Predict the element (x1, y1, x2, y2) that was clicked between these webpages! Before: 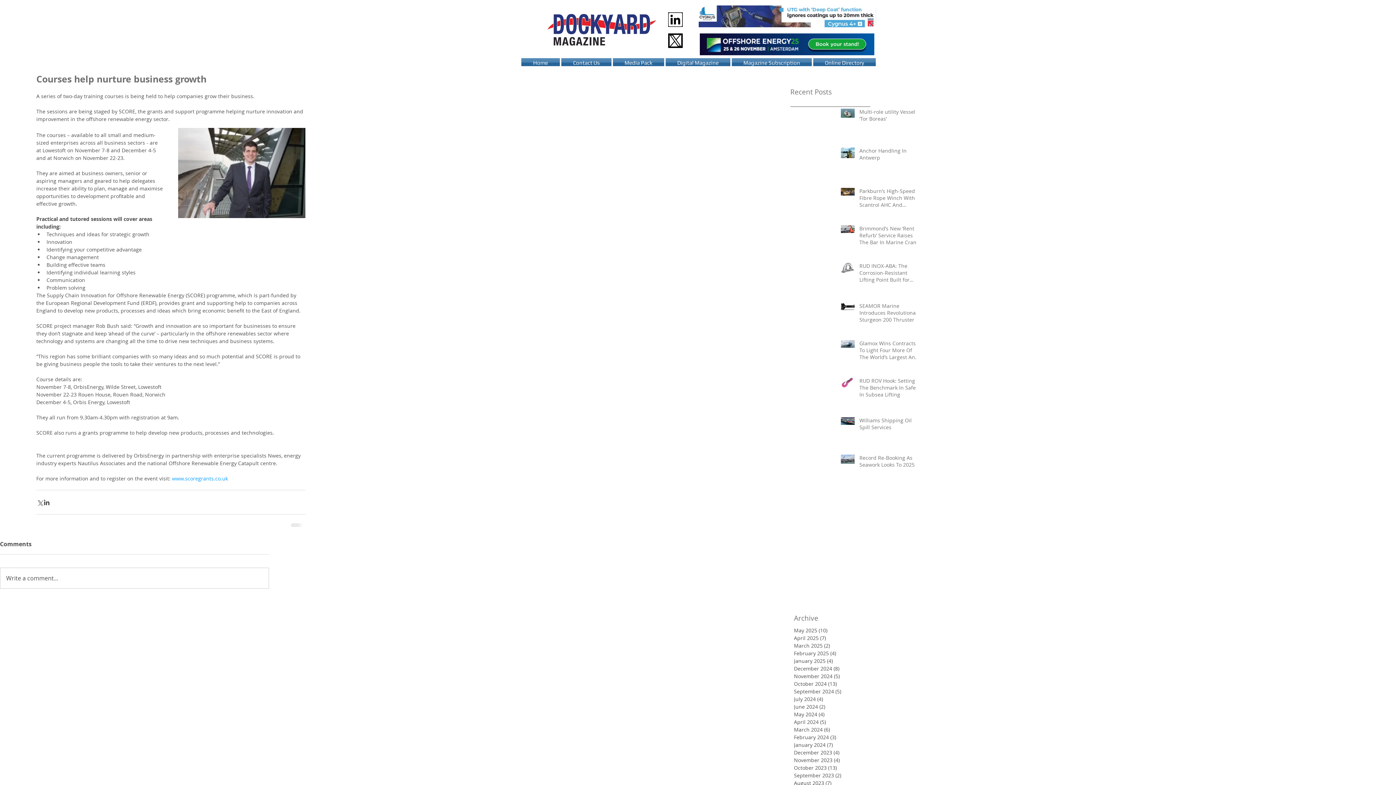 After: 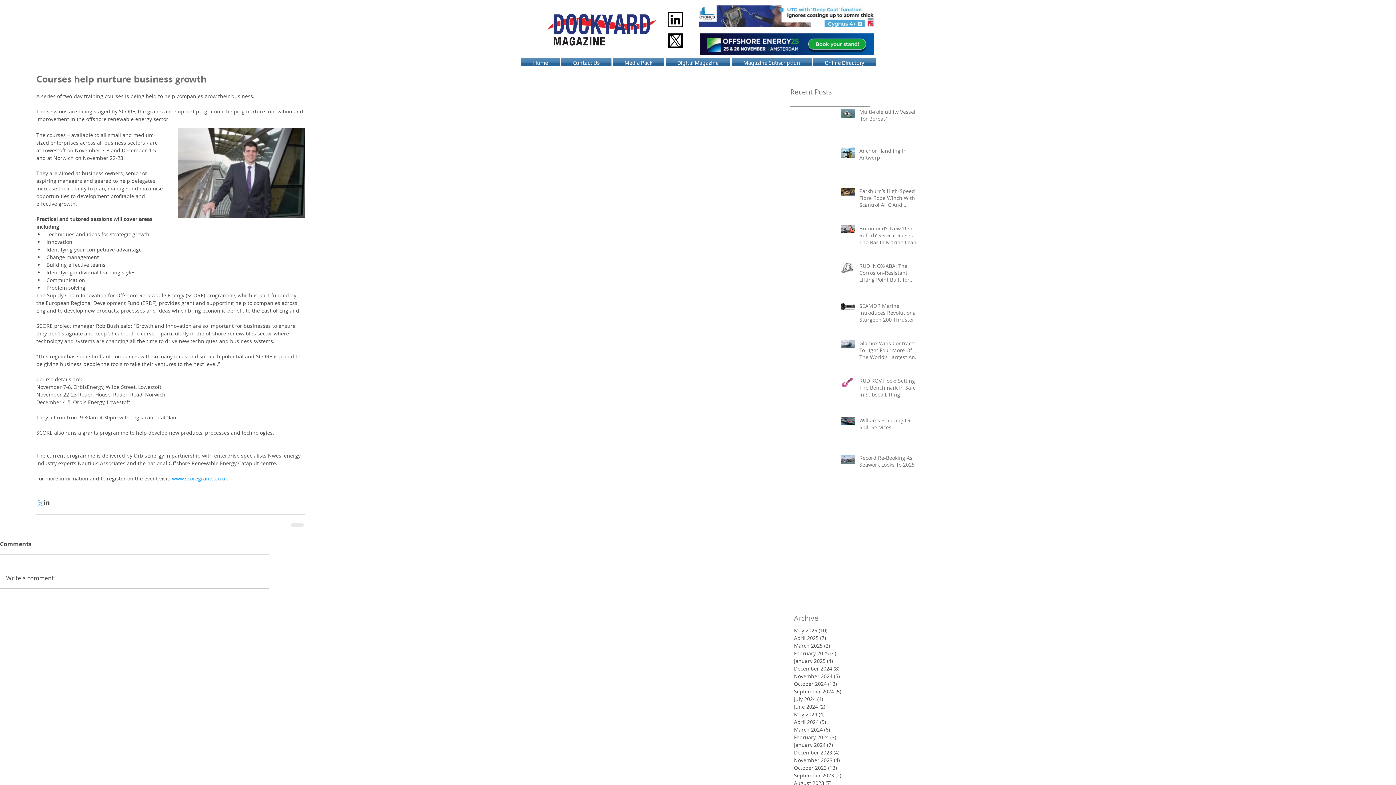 Action: bbox: (36, 499, 43, 506) label: Share via X (Twitter)